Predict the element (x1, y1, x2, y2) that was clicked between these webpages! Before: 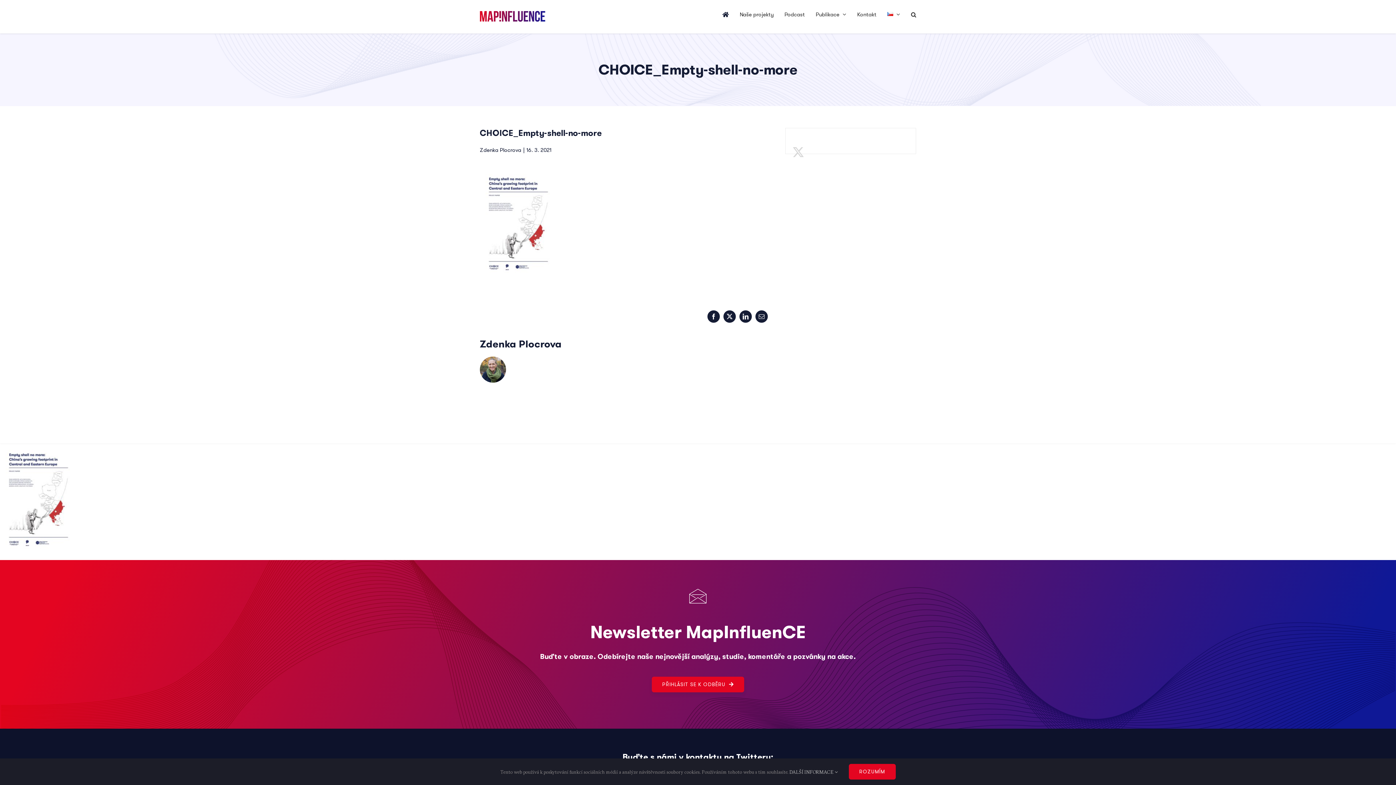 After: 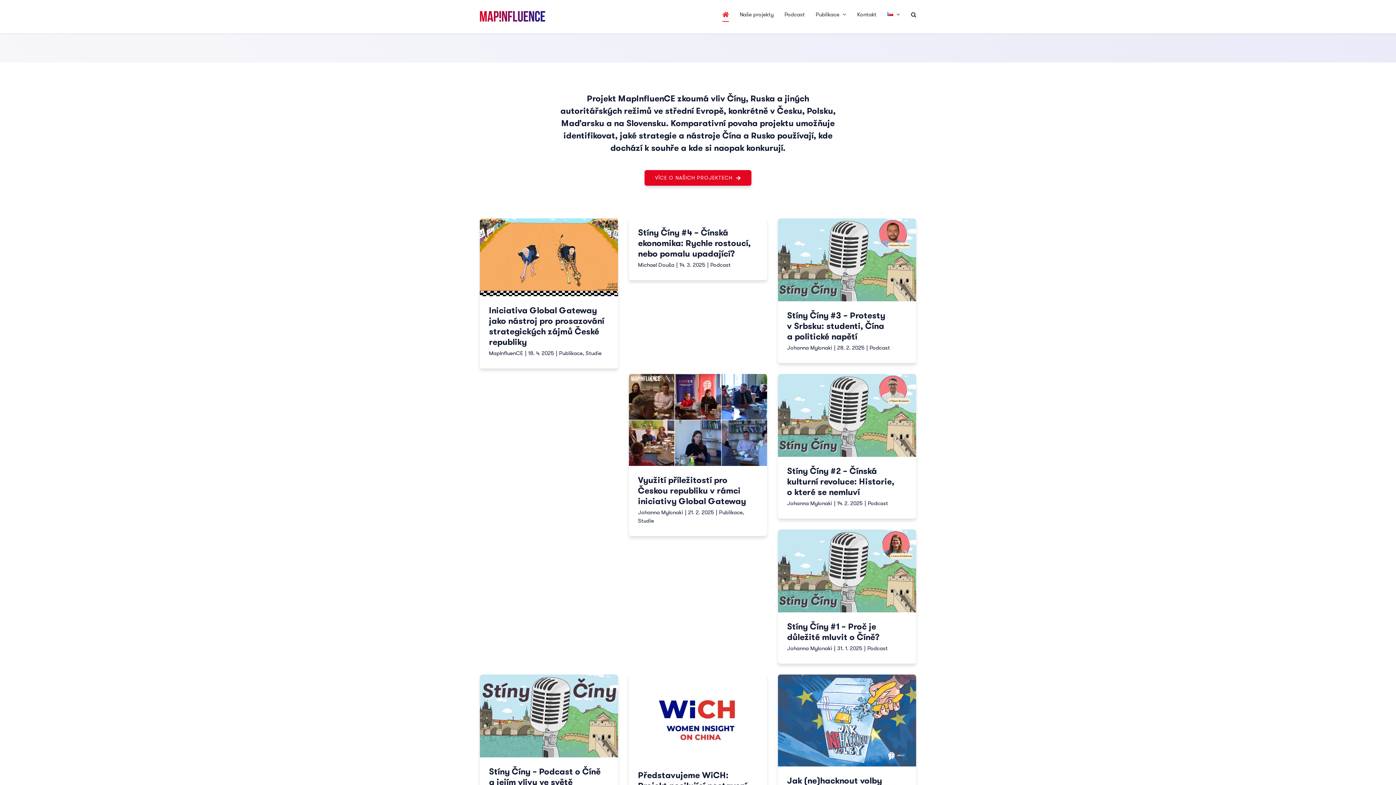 Action: bbox: (722, 0, 729, 29)